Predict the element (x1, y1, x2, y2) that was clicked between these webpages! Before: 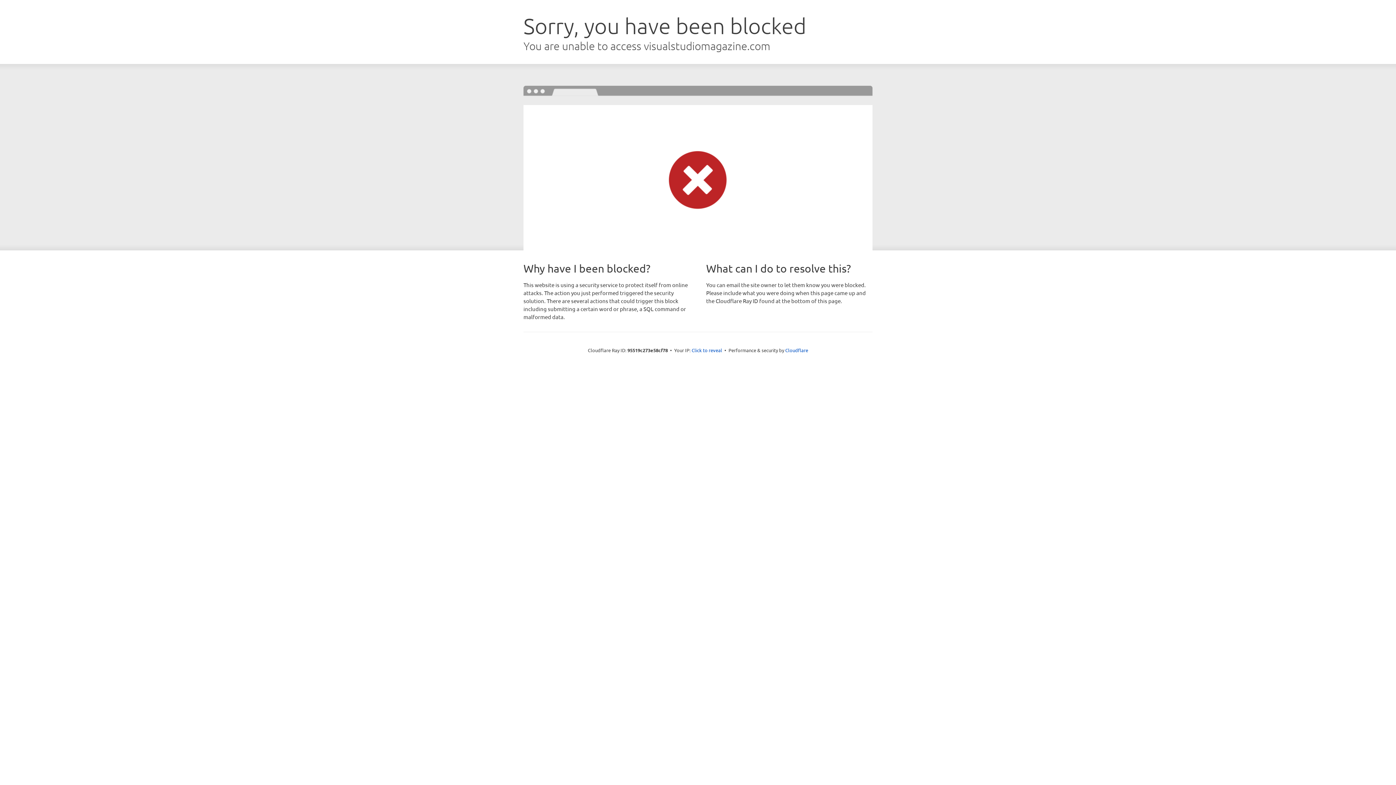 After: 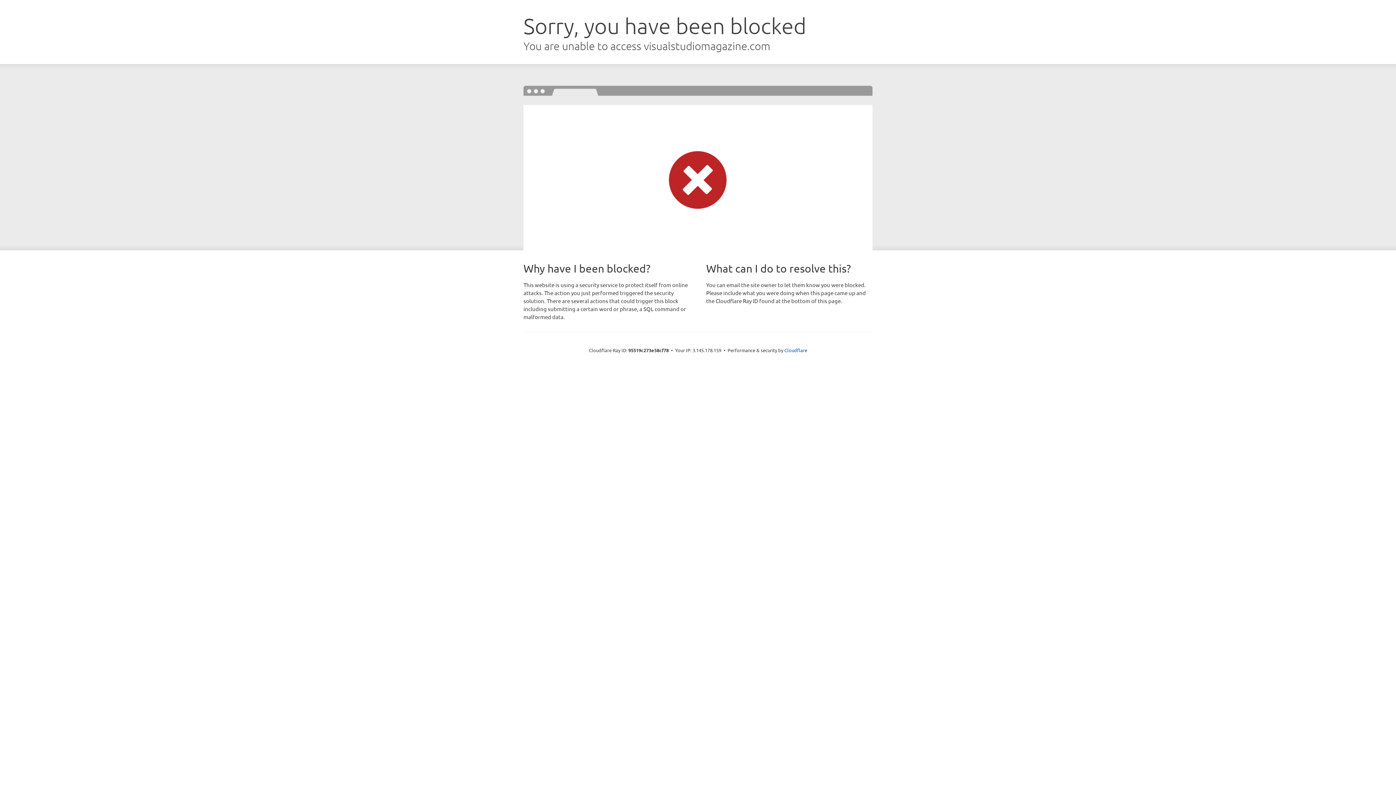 Action: bbox: (691, 346, 722, 353) label: Click to reveal